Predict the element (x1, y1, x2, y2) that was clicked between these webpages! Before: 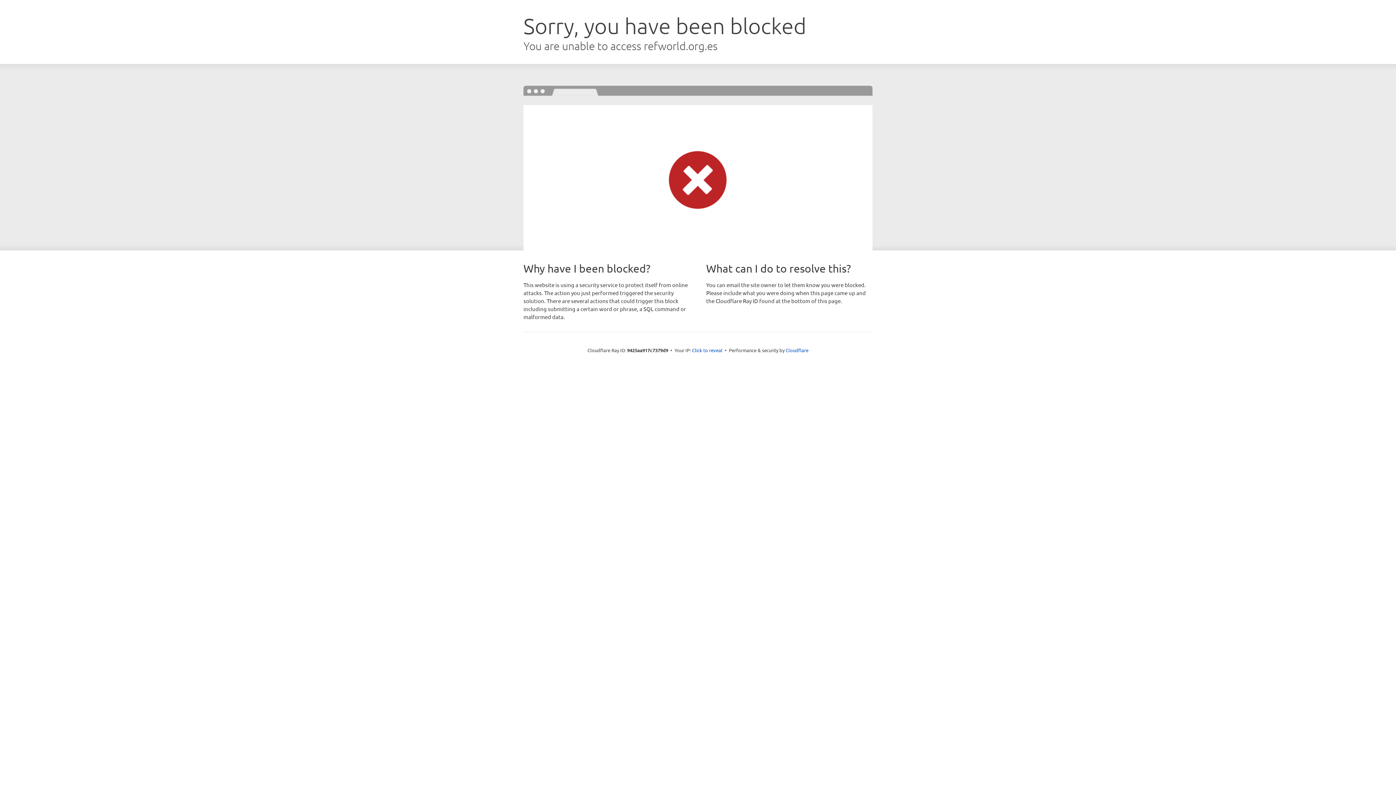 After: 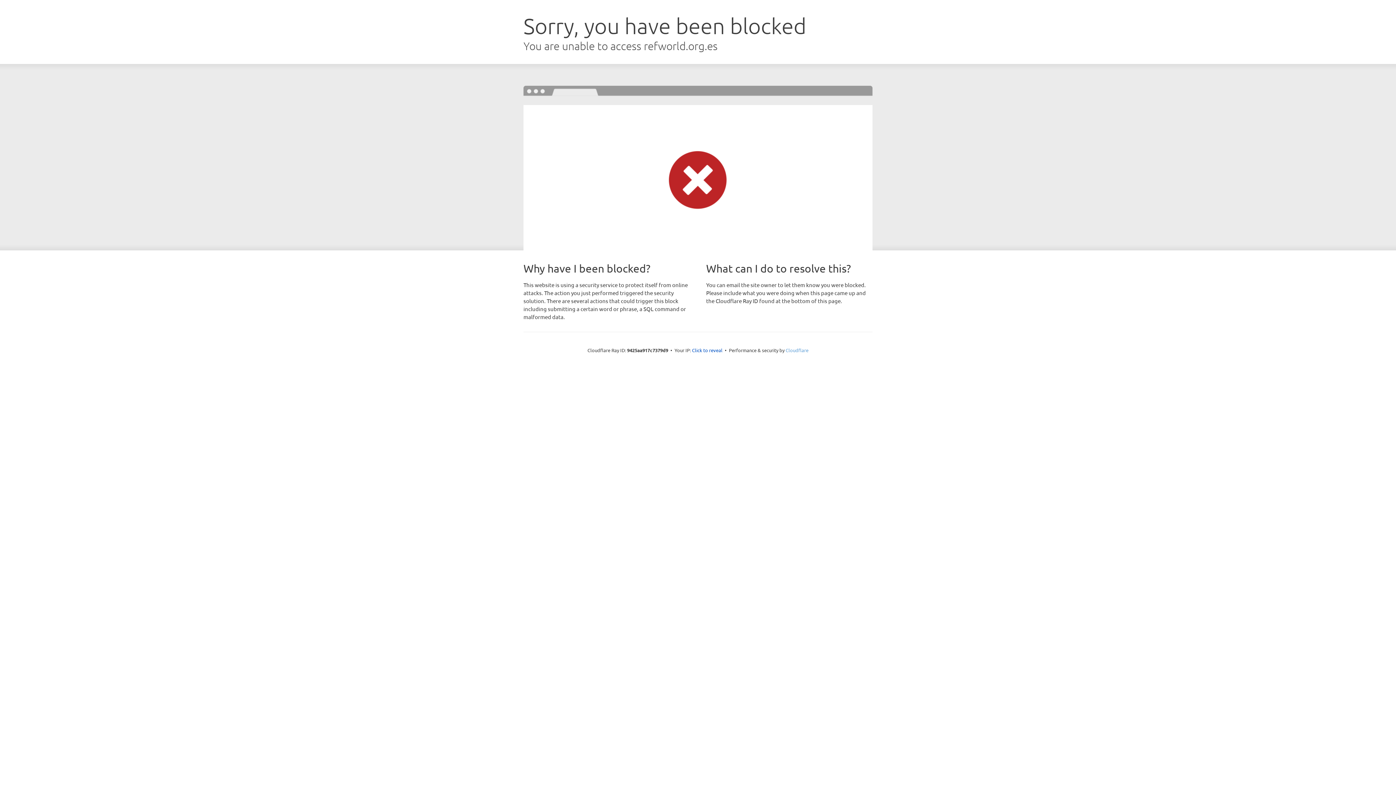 Action: label: Cloudflare bbox: (785, 347, 808, 353)